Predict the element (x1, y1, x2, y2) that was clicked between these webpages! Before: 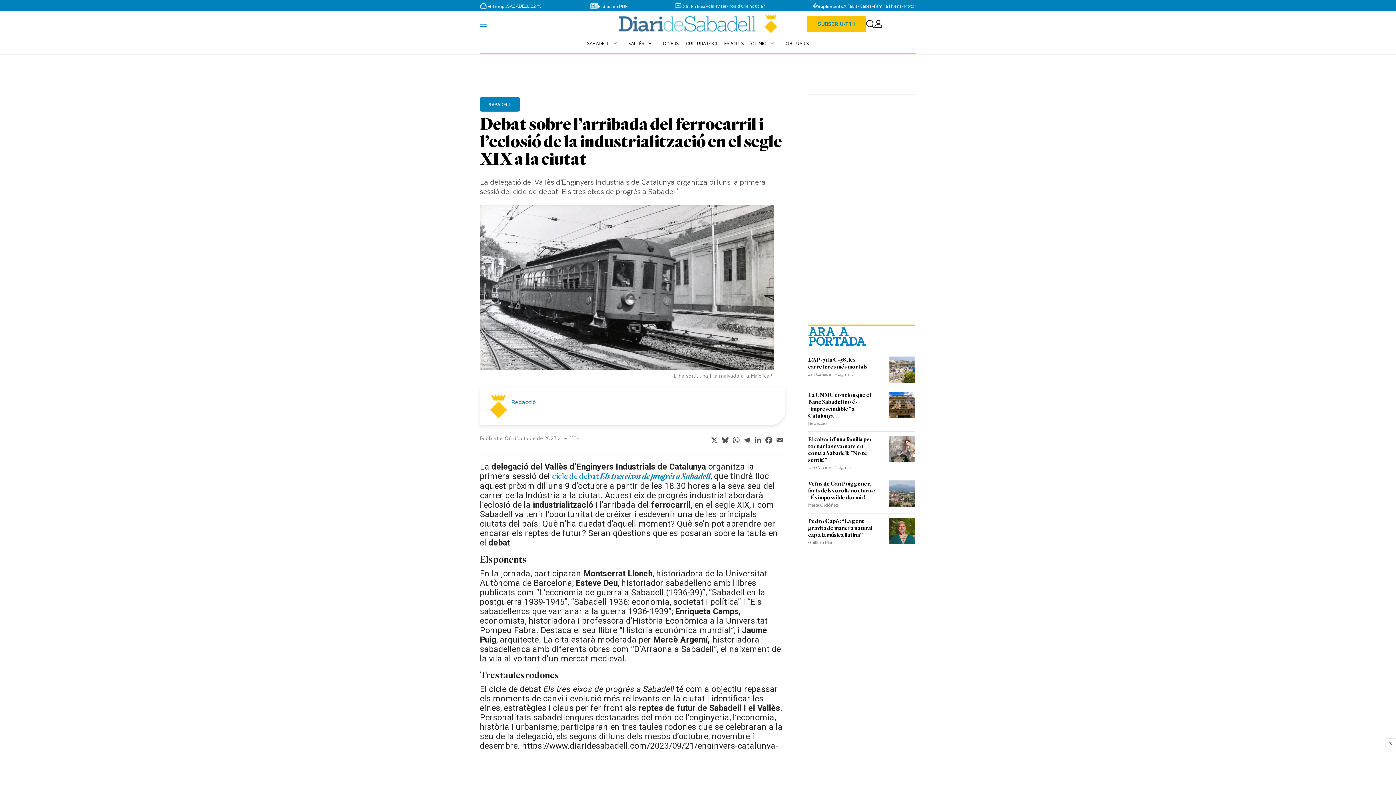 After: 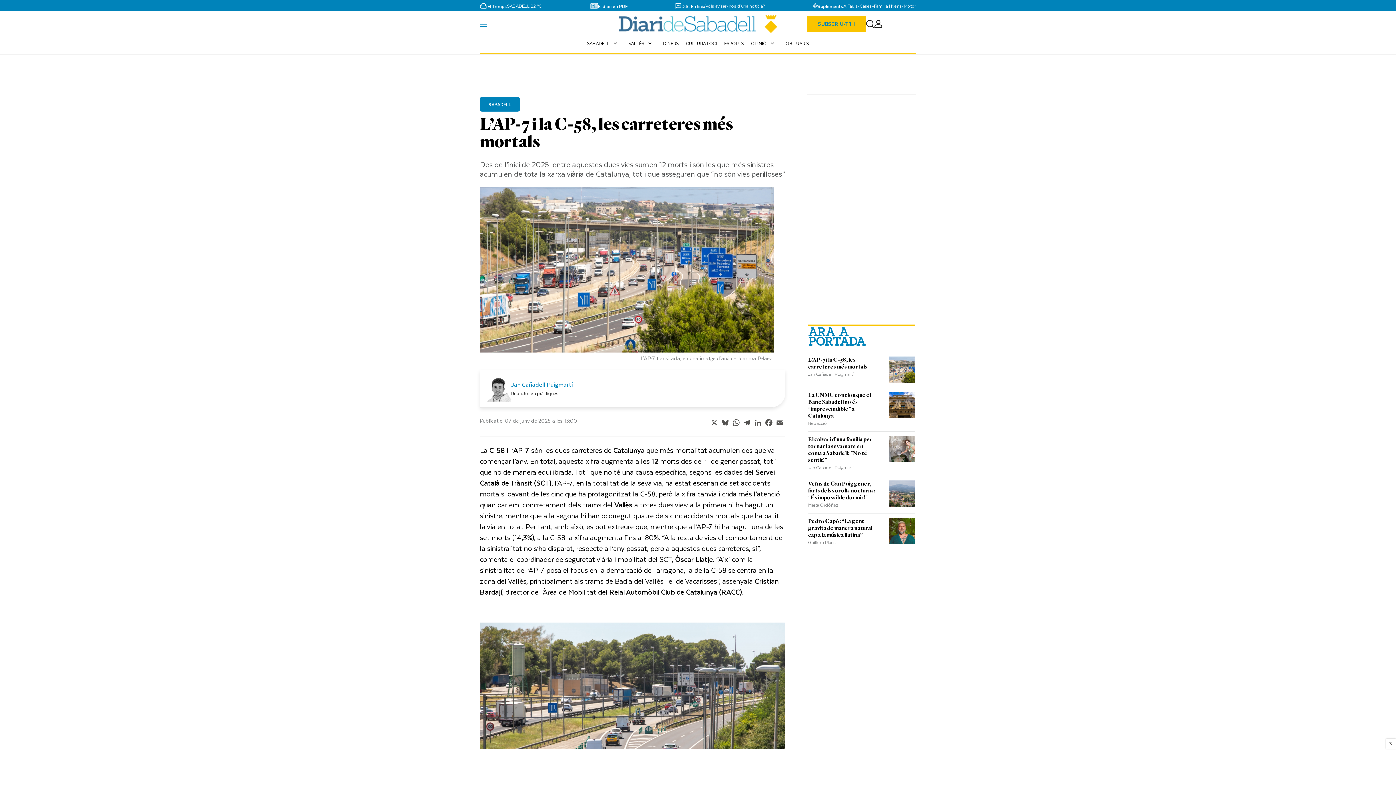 Action: bbox: (808, 356, 877, 370) label: L’AP-7 i la C-58, les carreteres més mortals